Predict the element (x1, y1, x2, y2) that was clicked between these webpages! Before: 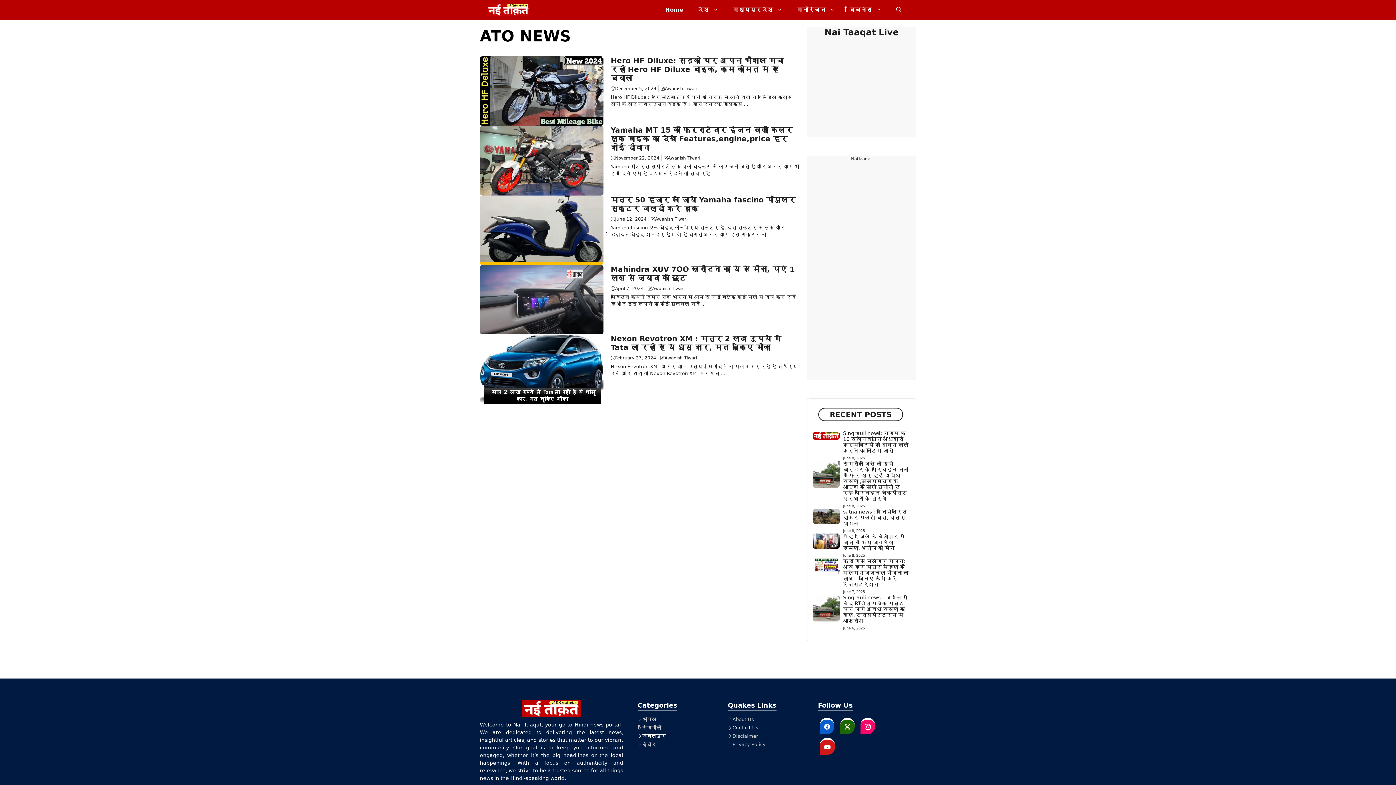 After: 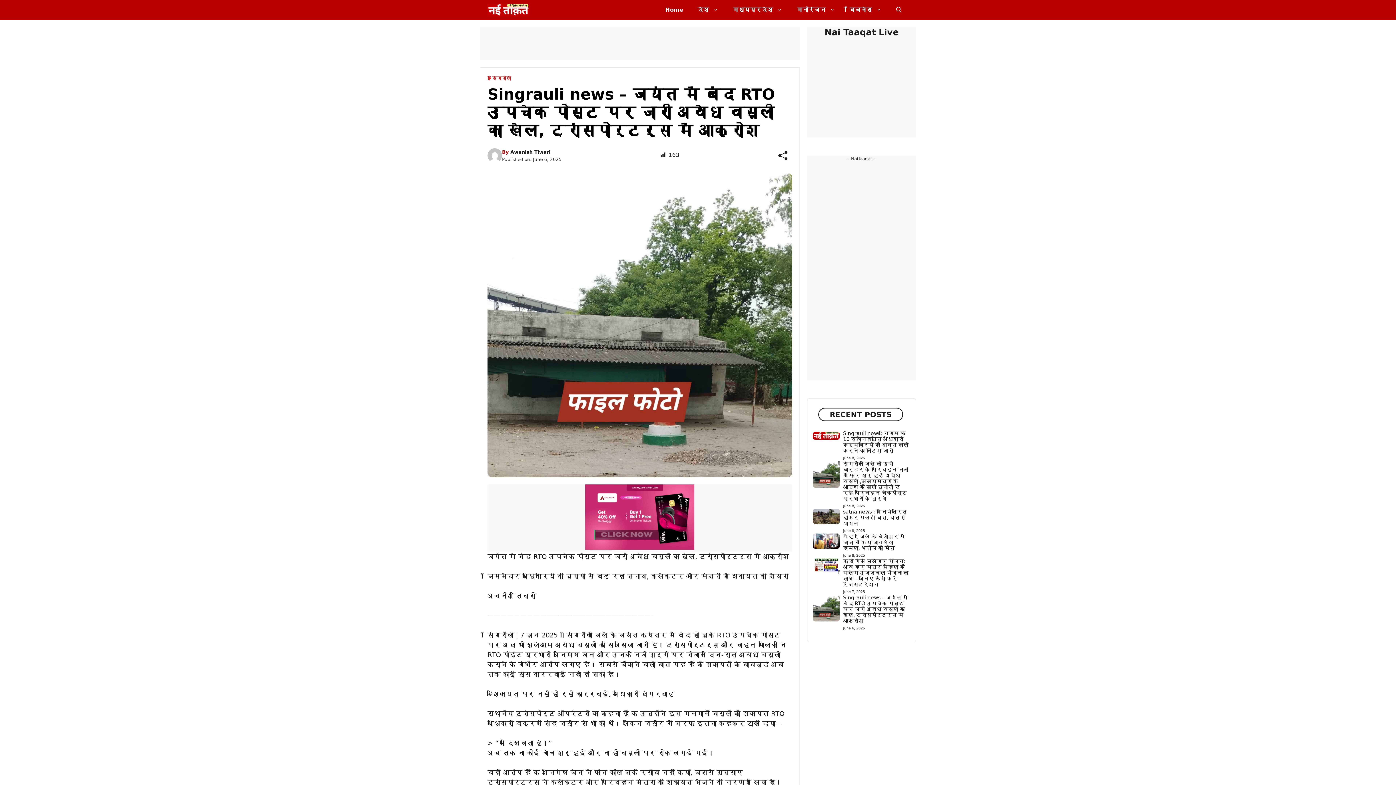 Action: label: Singrauli news – जयंत में बंद RTO उपचेक पोस्ट पर जारी अवैध वसूली का खेल, ट्रांसपोर्टर्स में आक्रोश bbox: (843, 594, 908, 624)